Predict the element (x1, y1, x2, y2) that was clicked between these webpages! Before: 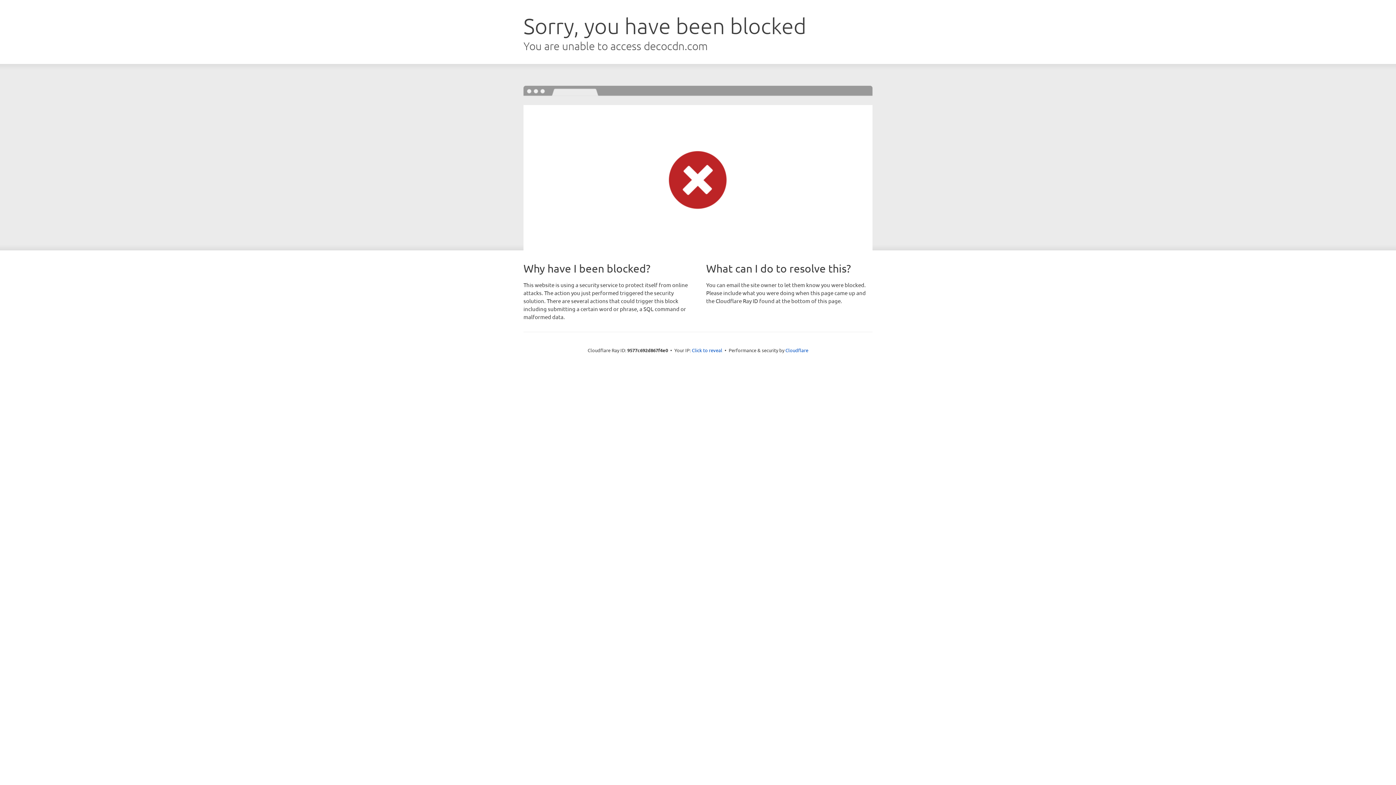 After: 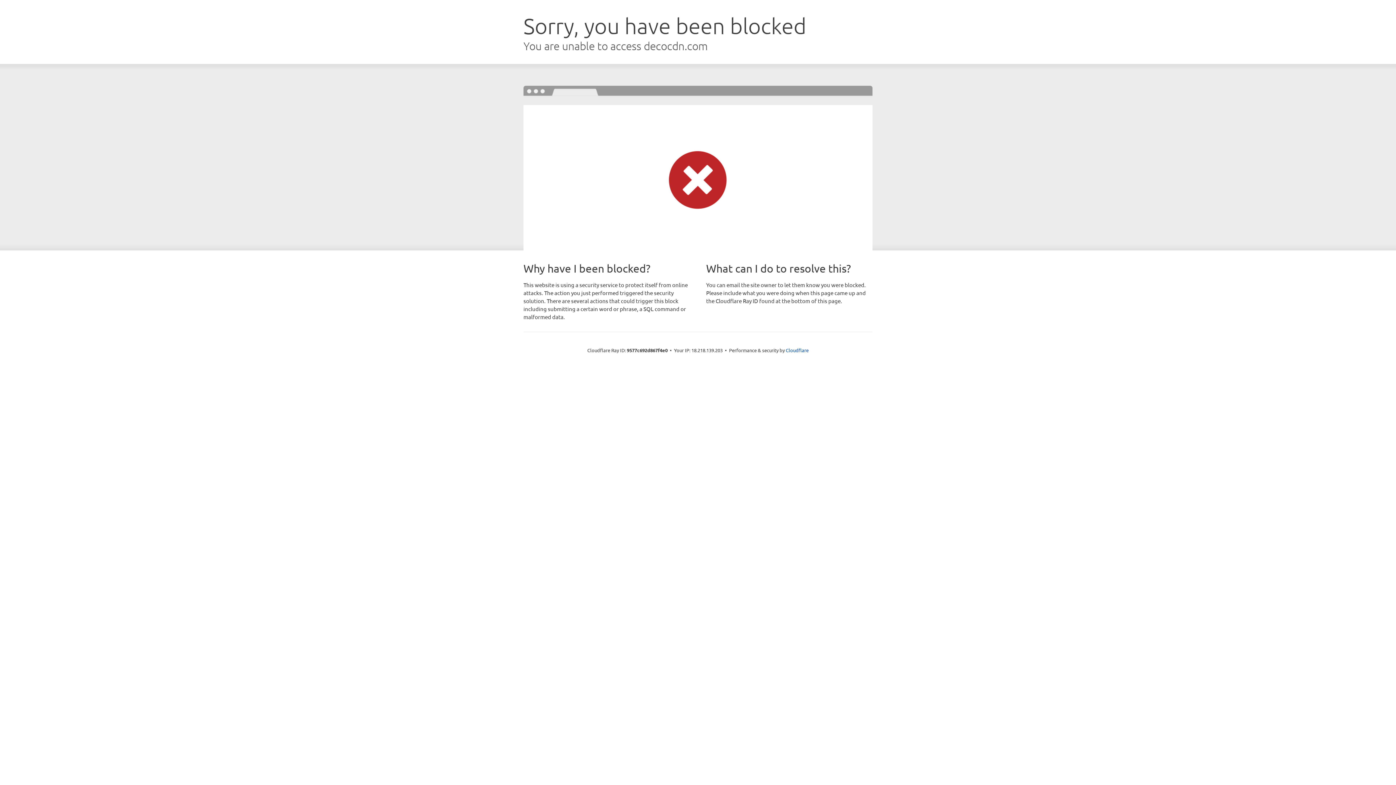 Action: label: Click to reveal bbox: (692, 346, 722, 353)